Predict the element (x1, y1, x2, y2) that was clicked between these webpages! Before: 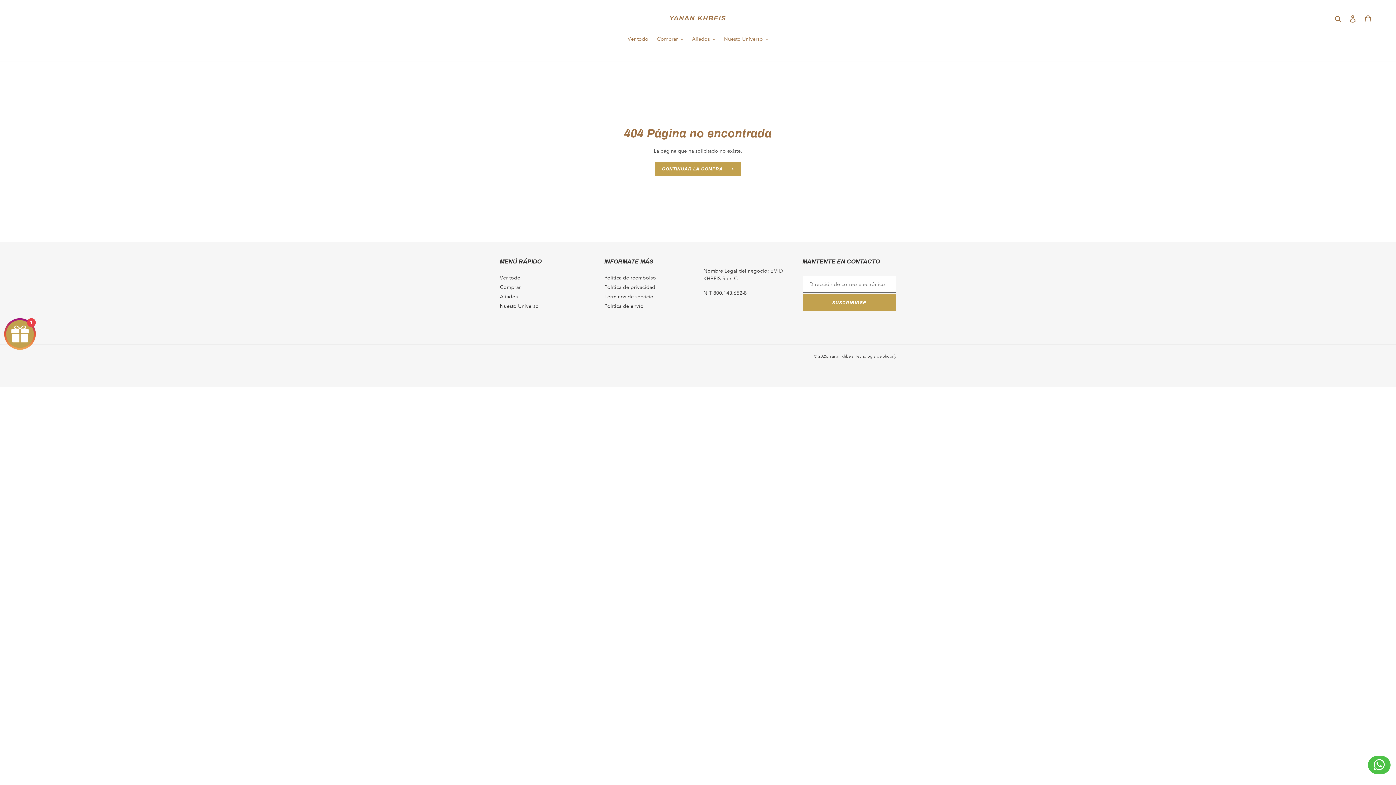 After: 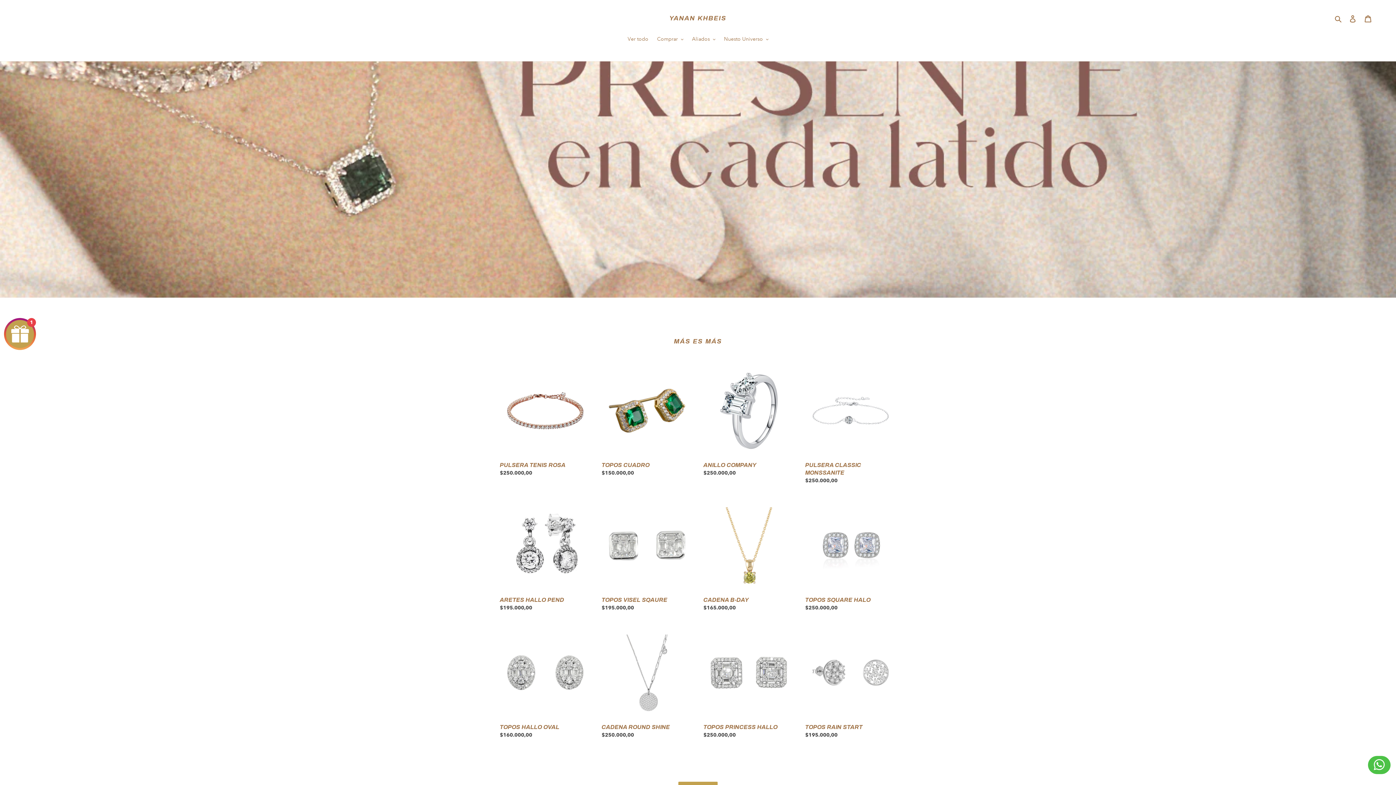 Action: bbox: (669, 14, 726, 22) label: YANAN KHBEIS